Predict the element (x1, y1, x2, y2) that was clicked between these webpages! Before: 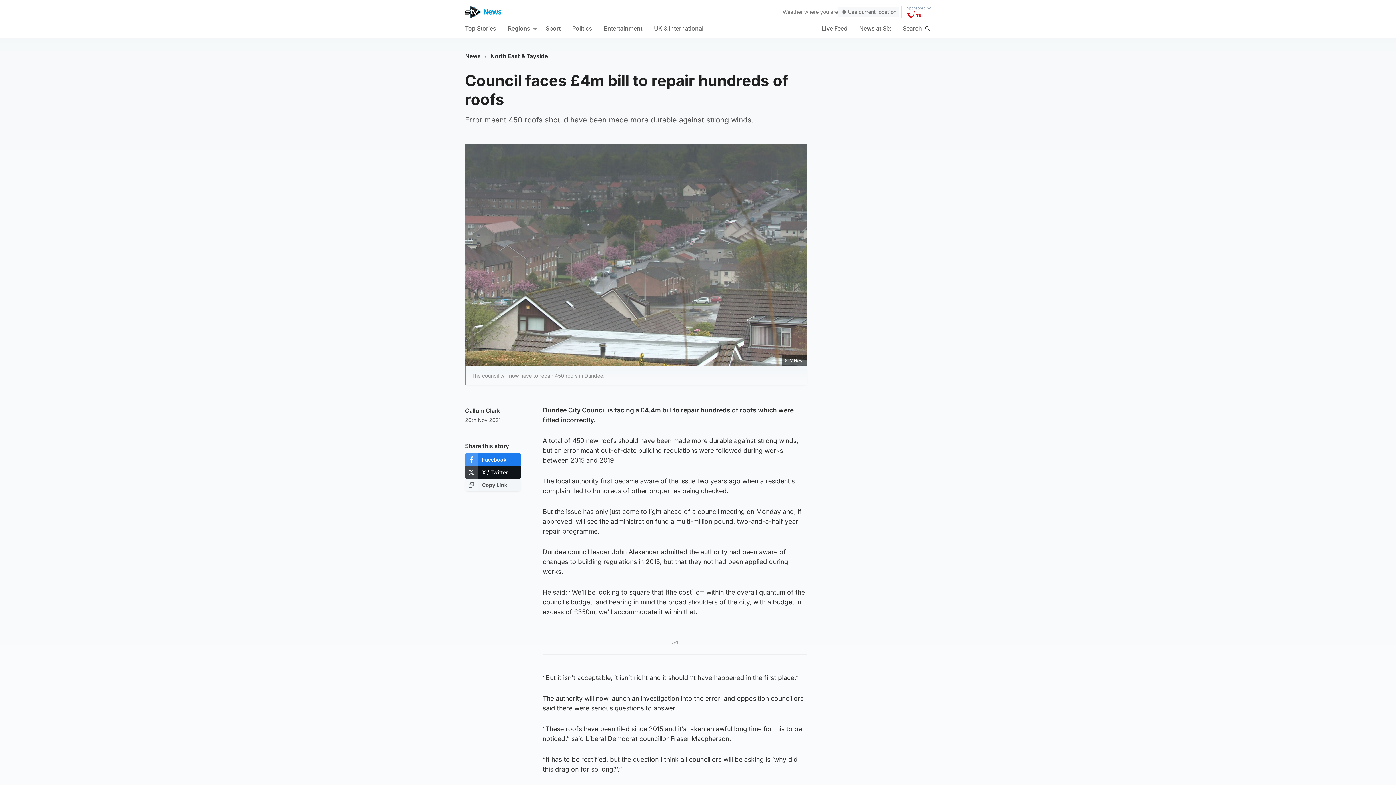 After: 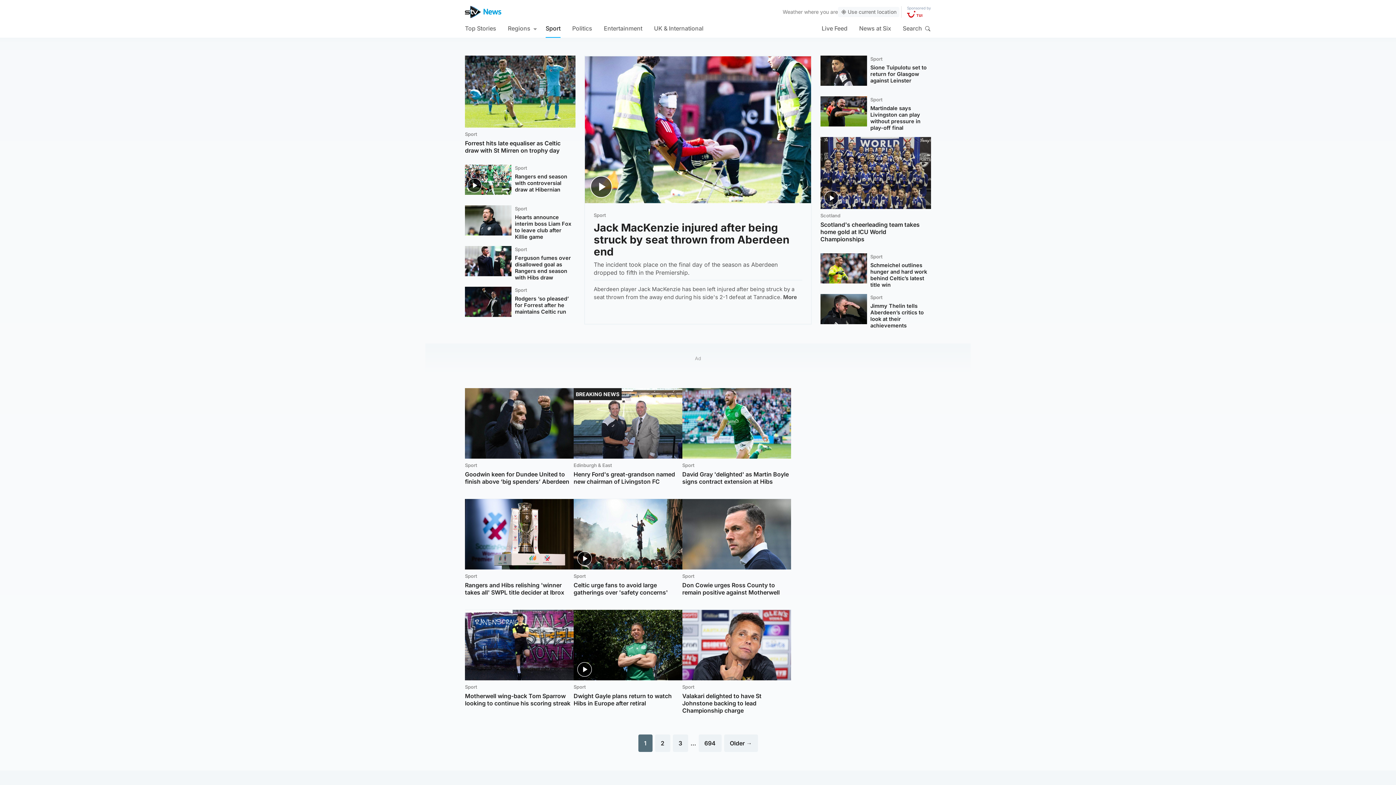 Action: label: Sport bbox: (545, 18, 560, 37)